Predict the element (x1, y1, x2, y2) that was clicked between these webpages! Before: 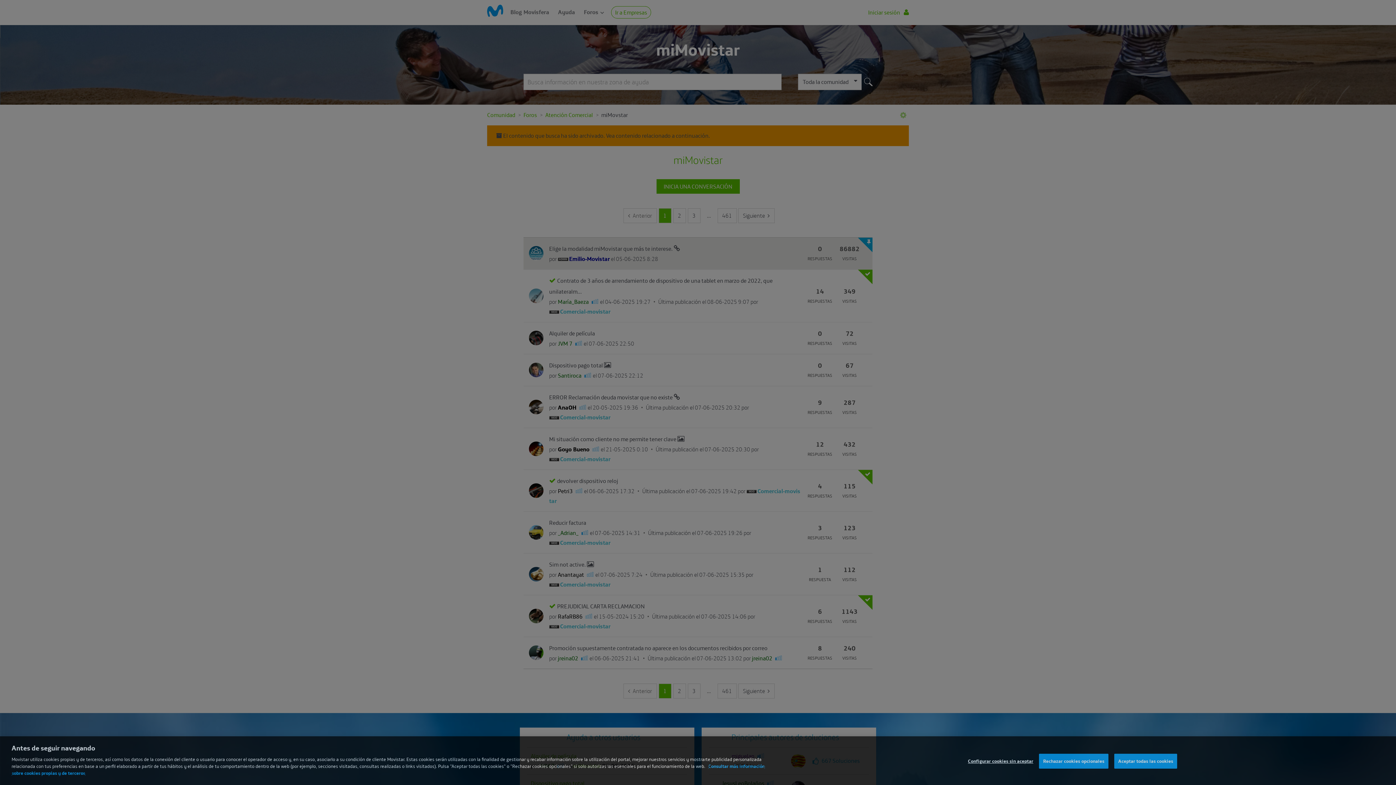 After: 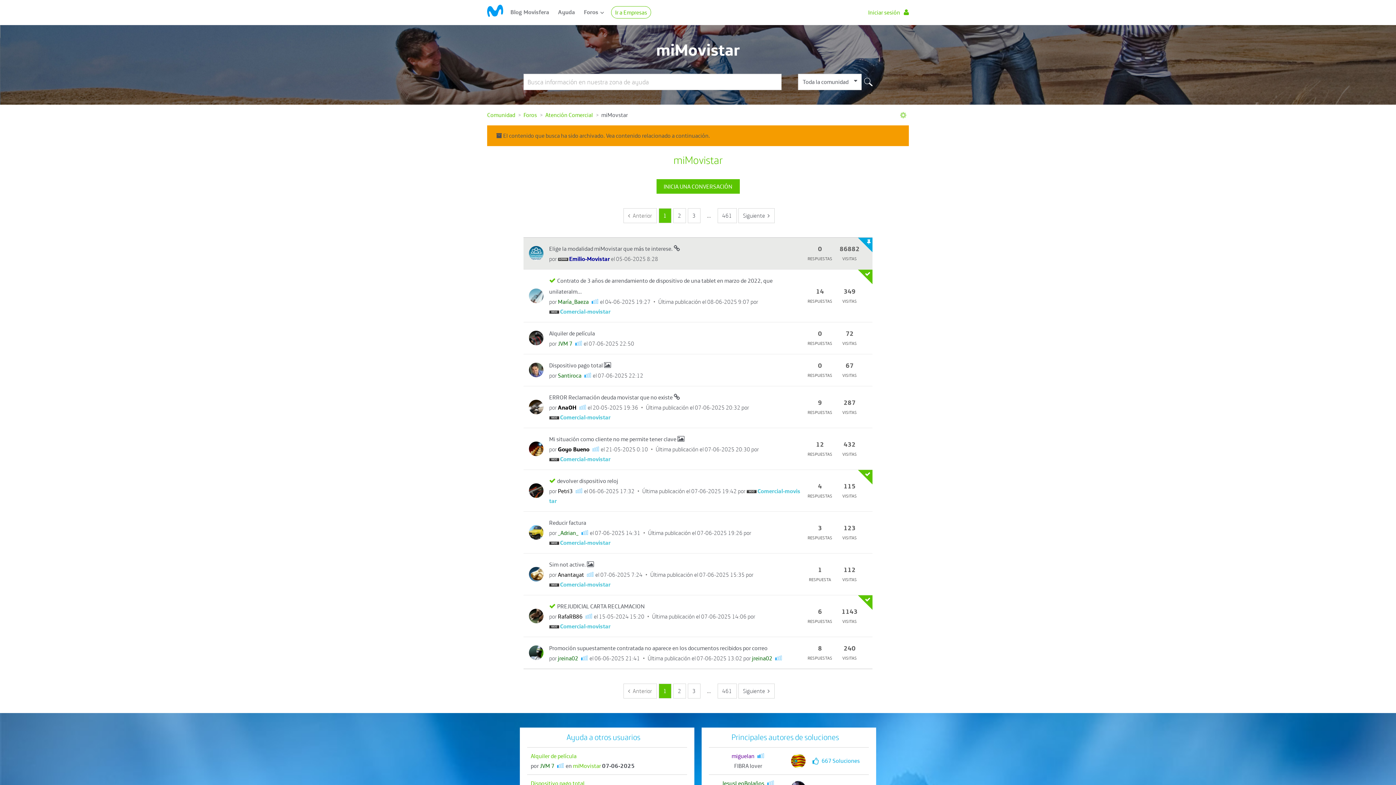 Action: label: Rechazar cookies opcionales bbox: (1039, 766, 1108, 781)